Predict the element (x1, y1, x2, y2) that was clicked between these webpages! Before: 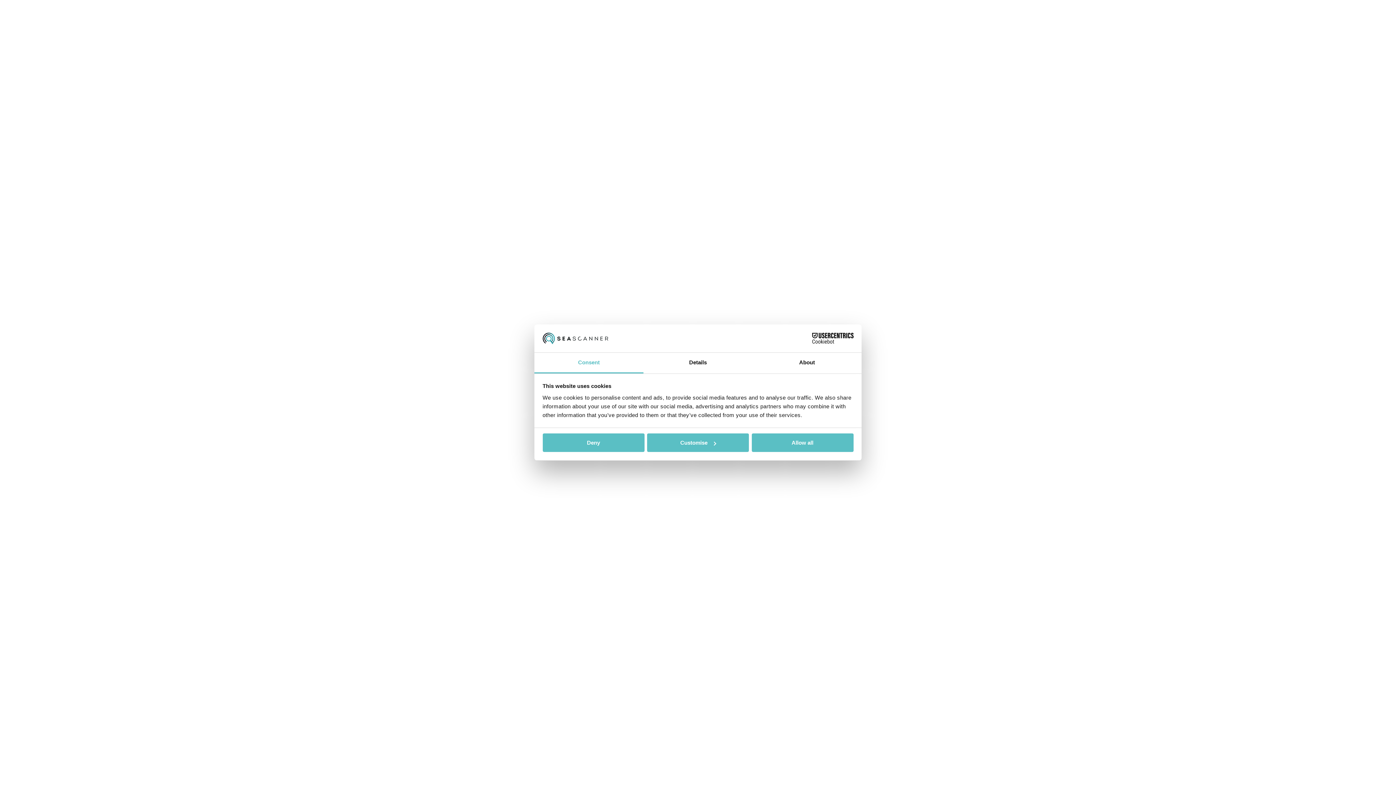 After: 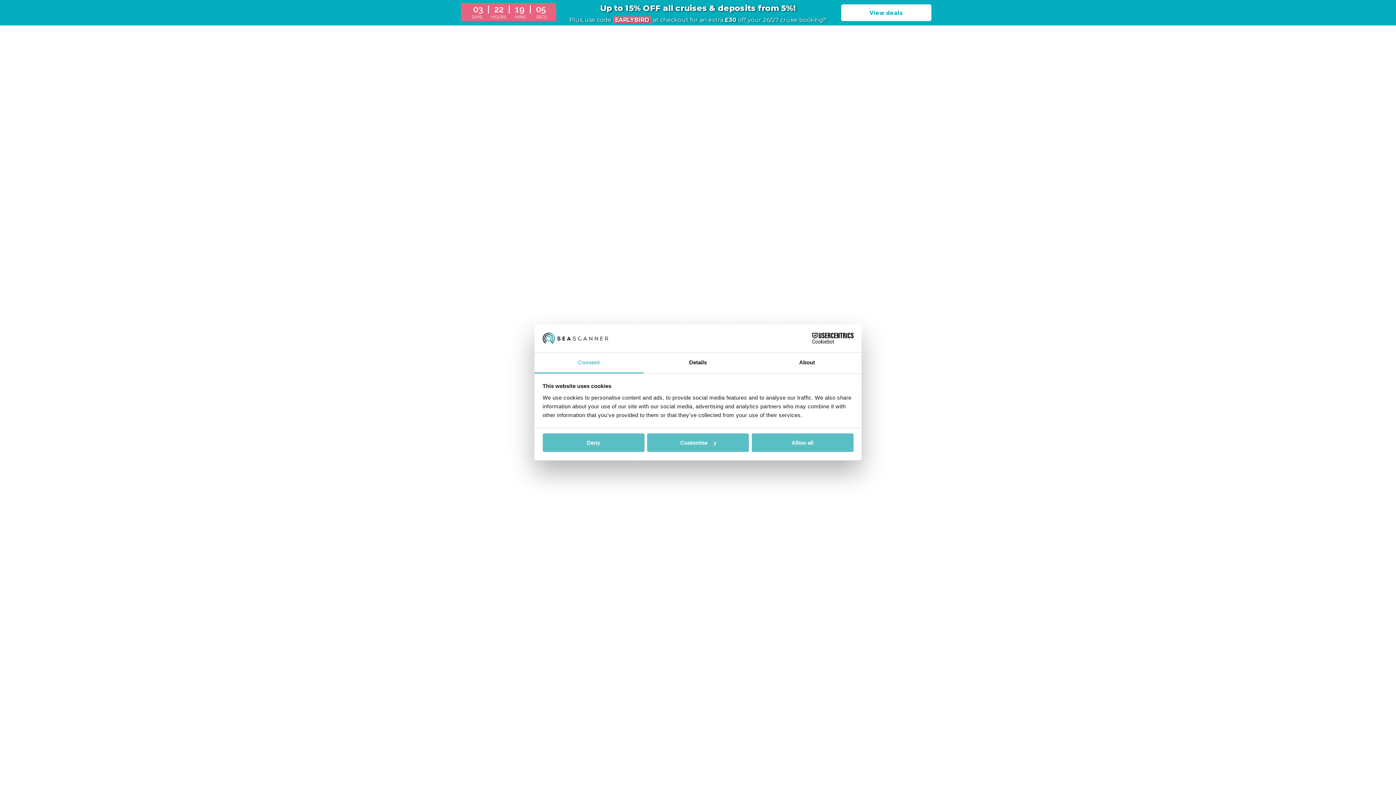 Action: label: Consent bbox: (534, 352, 643, 373)